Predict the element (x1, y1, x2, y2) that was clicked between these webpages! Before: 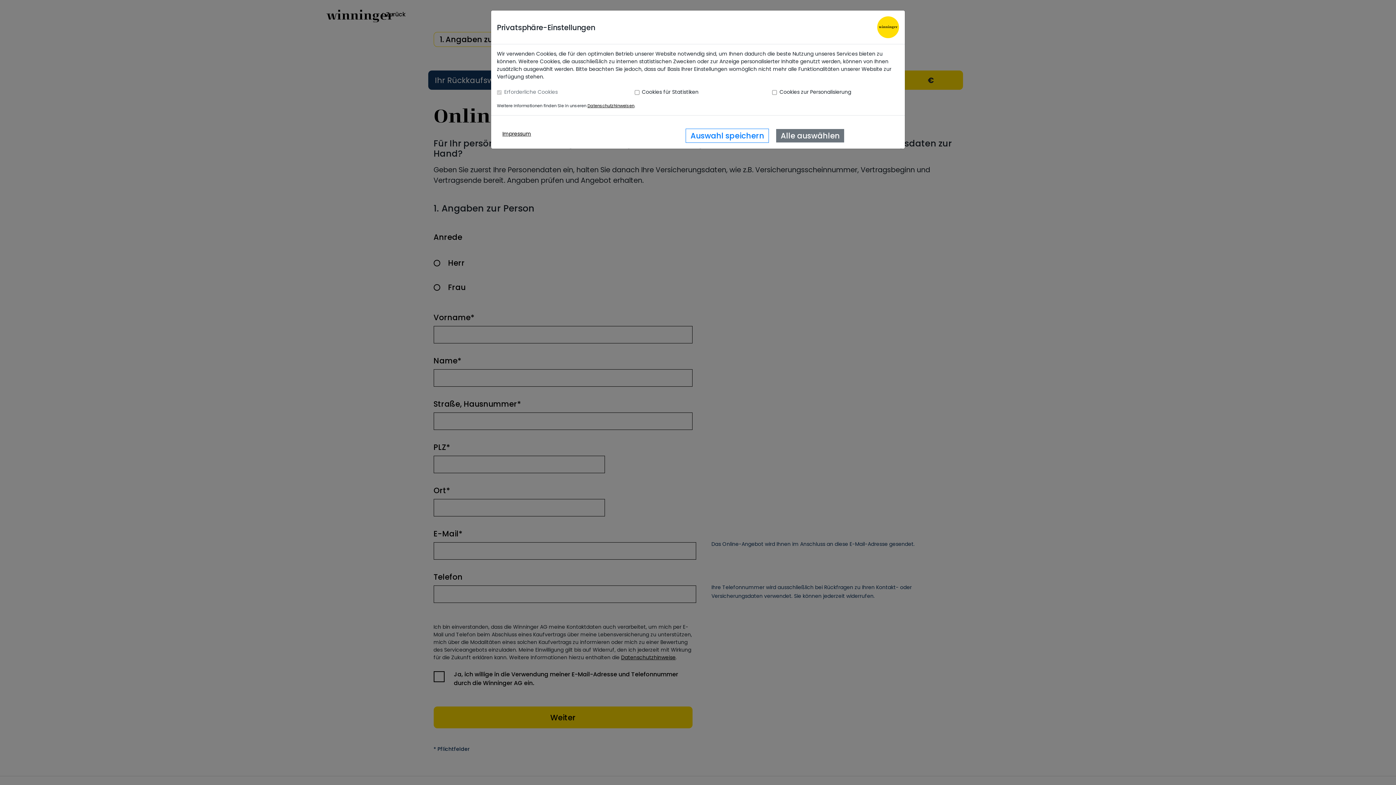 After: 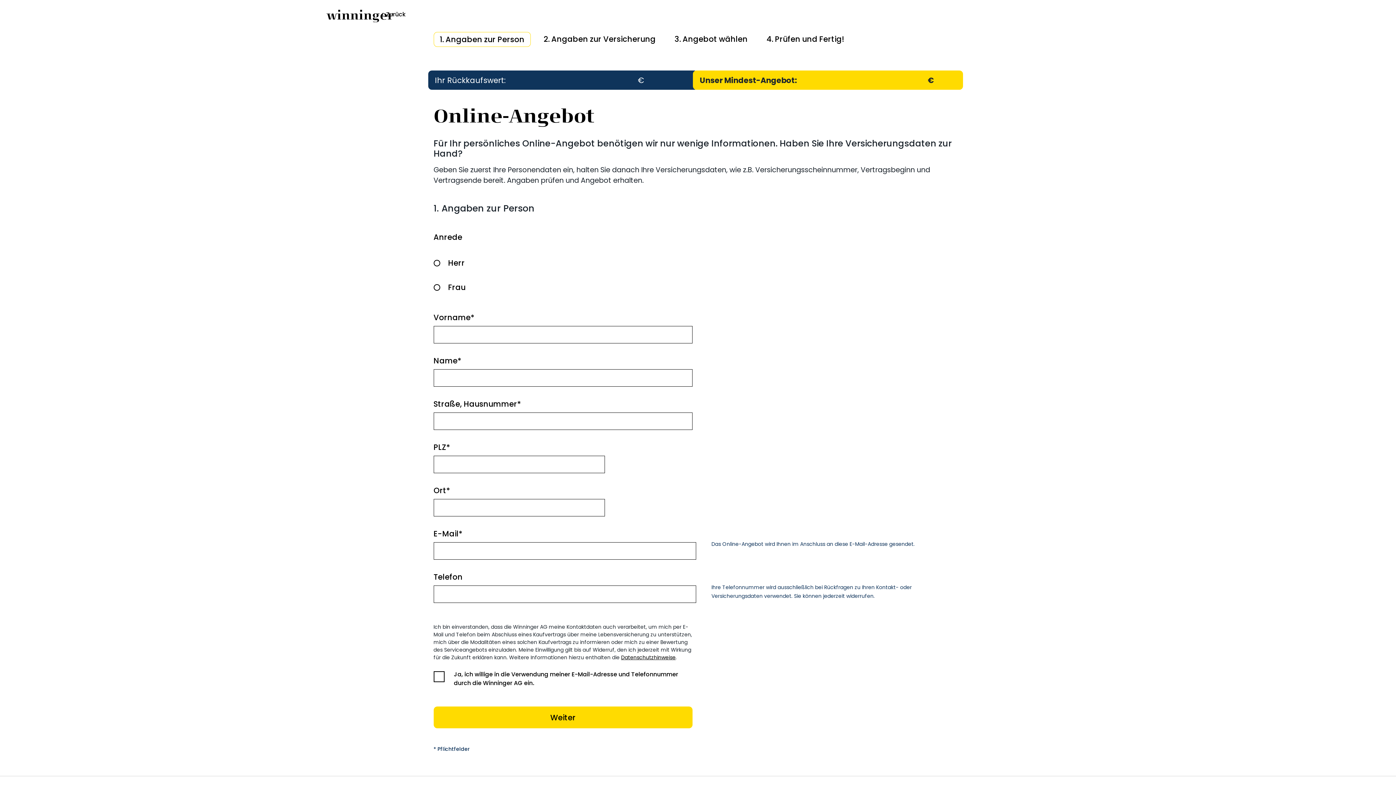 Action: label: Alle auswählen bbox: (776, 129, 844, 142)